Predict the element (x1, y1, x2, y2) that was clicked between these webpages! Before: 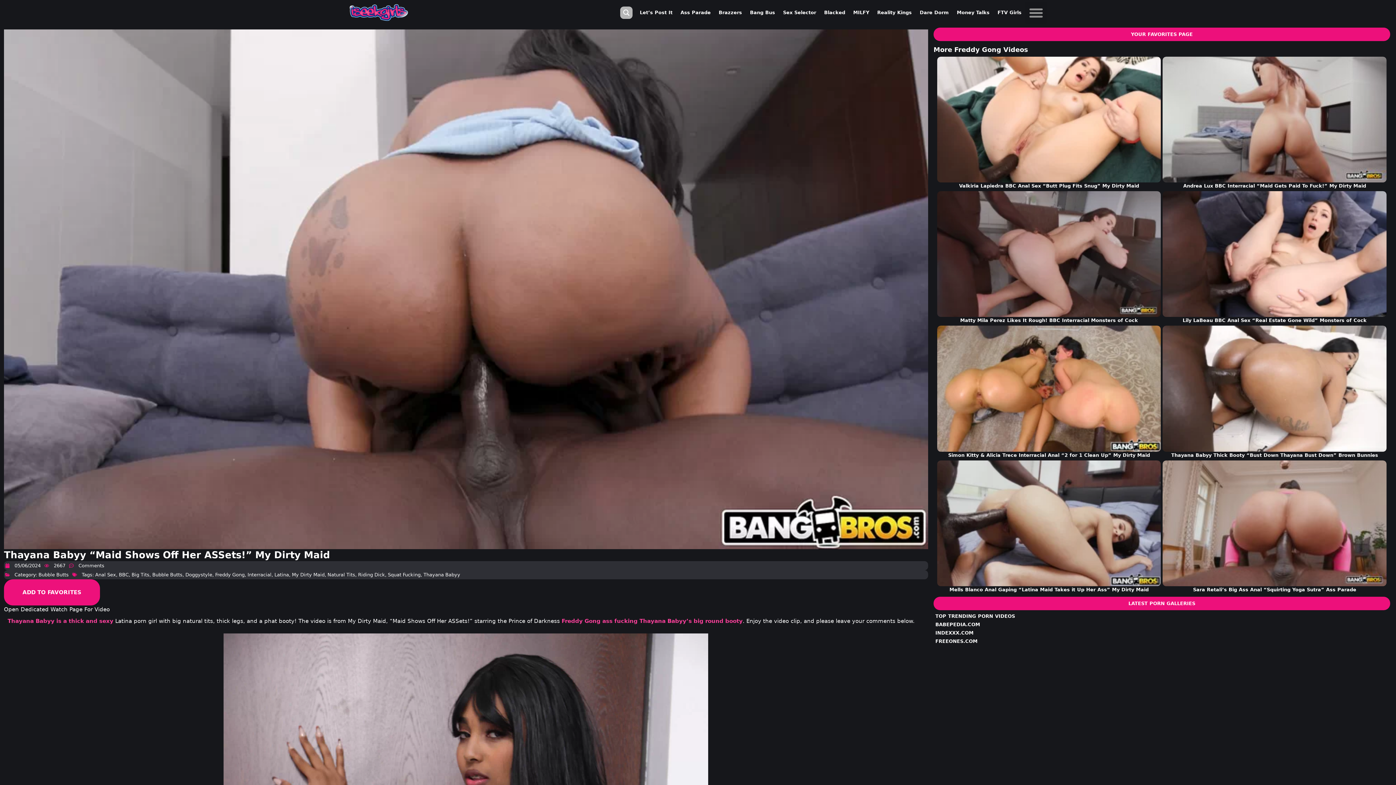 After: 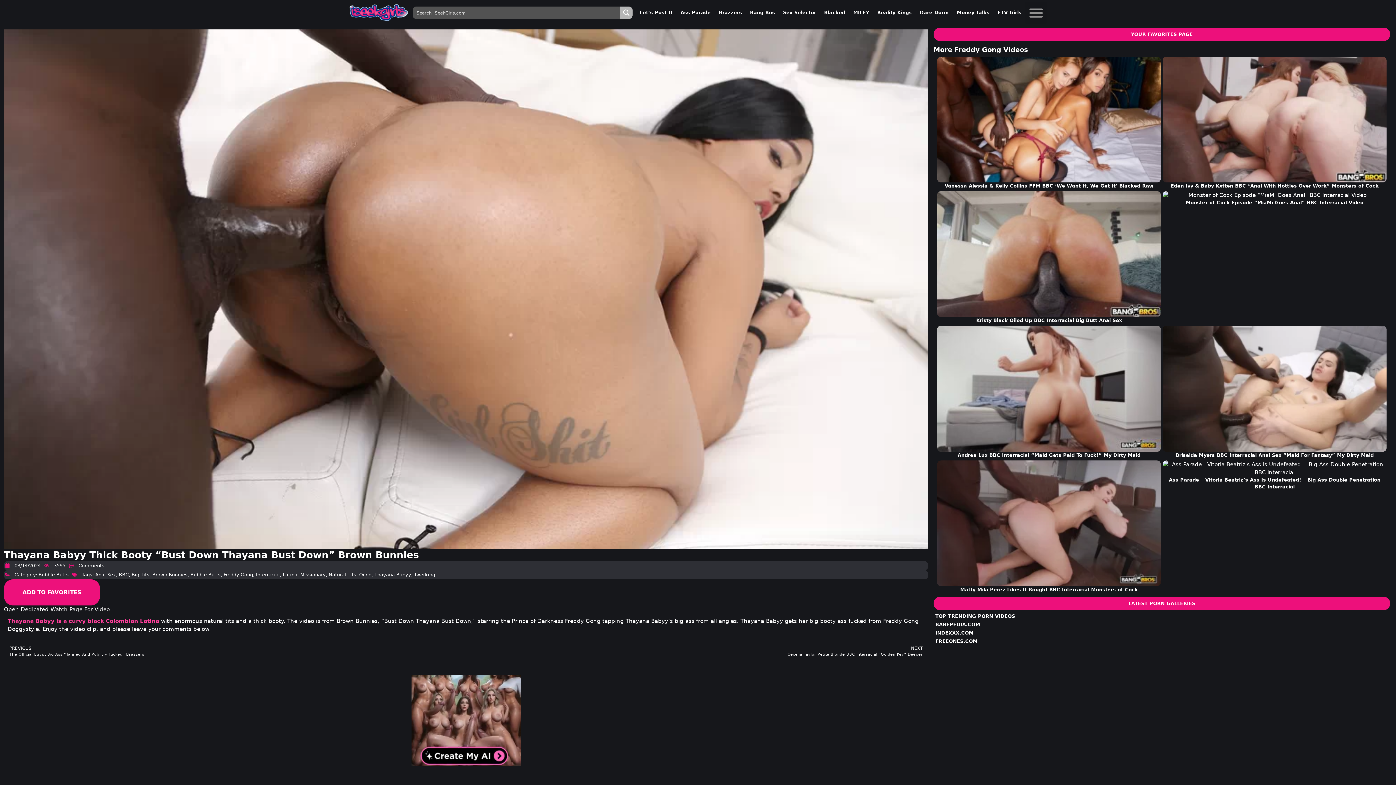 Action: label: Freddy Gong ass fucking Thayana Babyy’s big round booty bbox: (561, 618, 742, 624)